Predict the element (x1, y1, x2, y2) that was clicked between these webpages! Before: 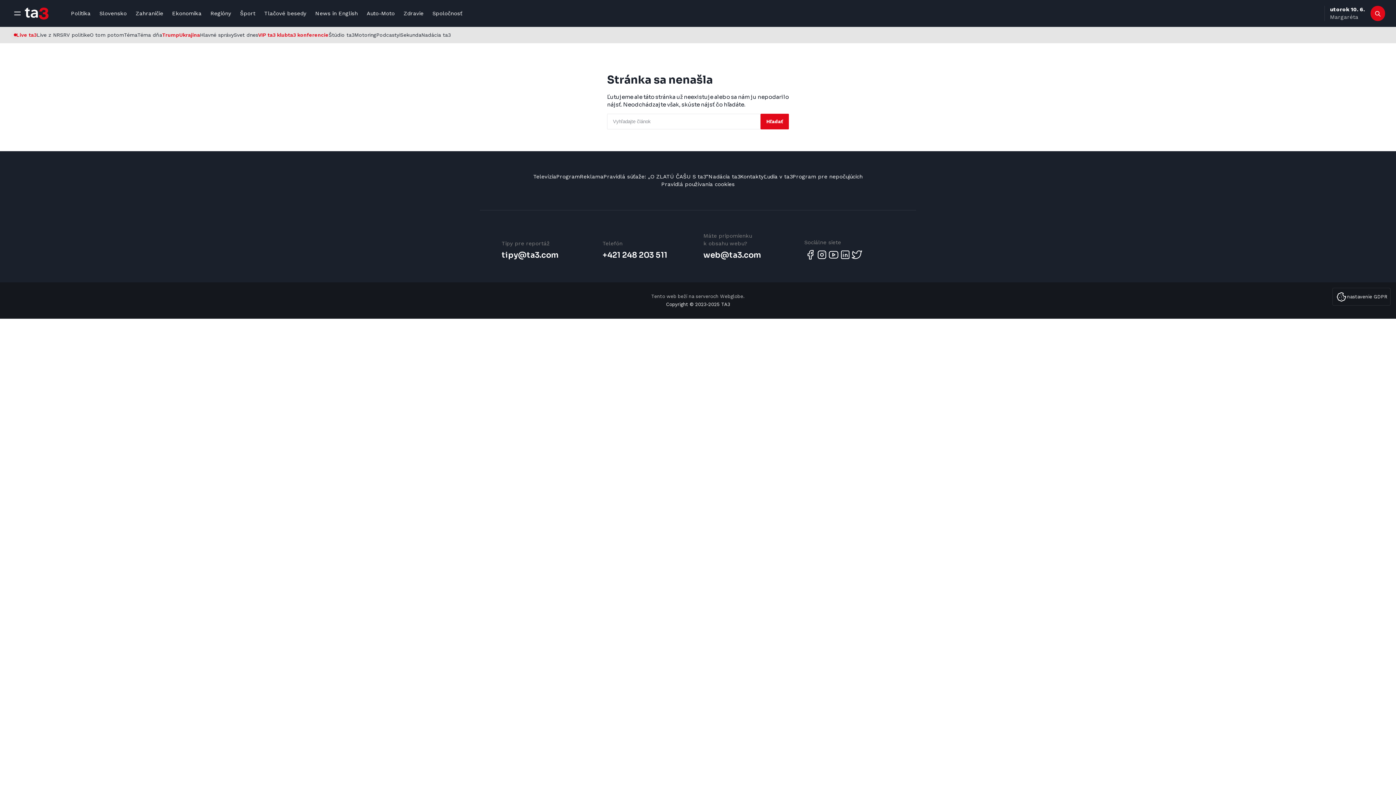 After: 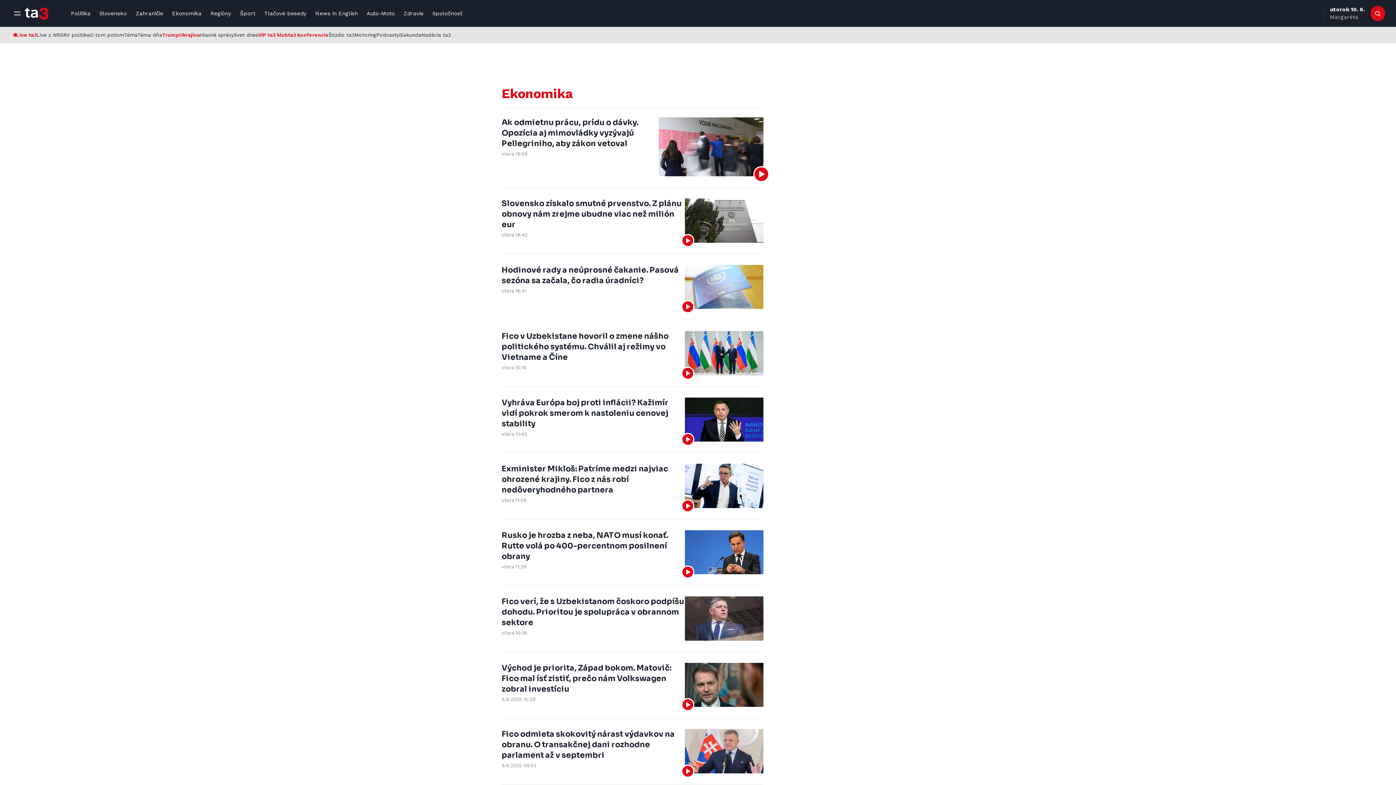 Action: bbox: (167, 5, 206, 21) label: Ekonomika